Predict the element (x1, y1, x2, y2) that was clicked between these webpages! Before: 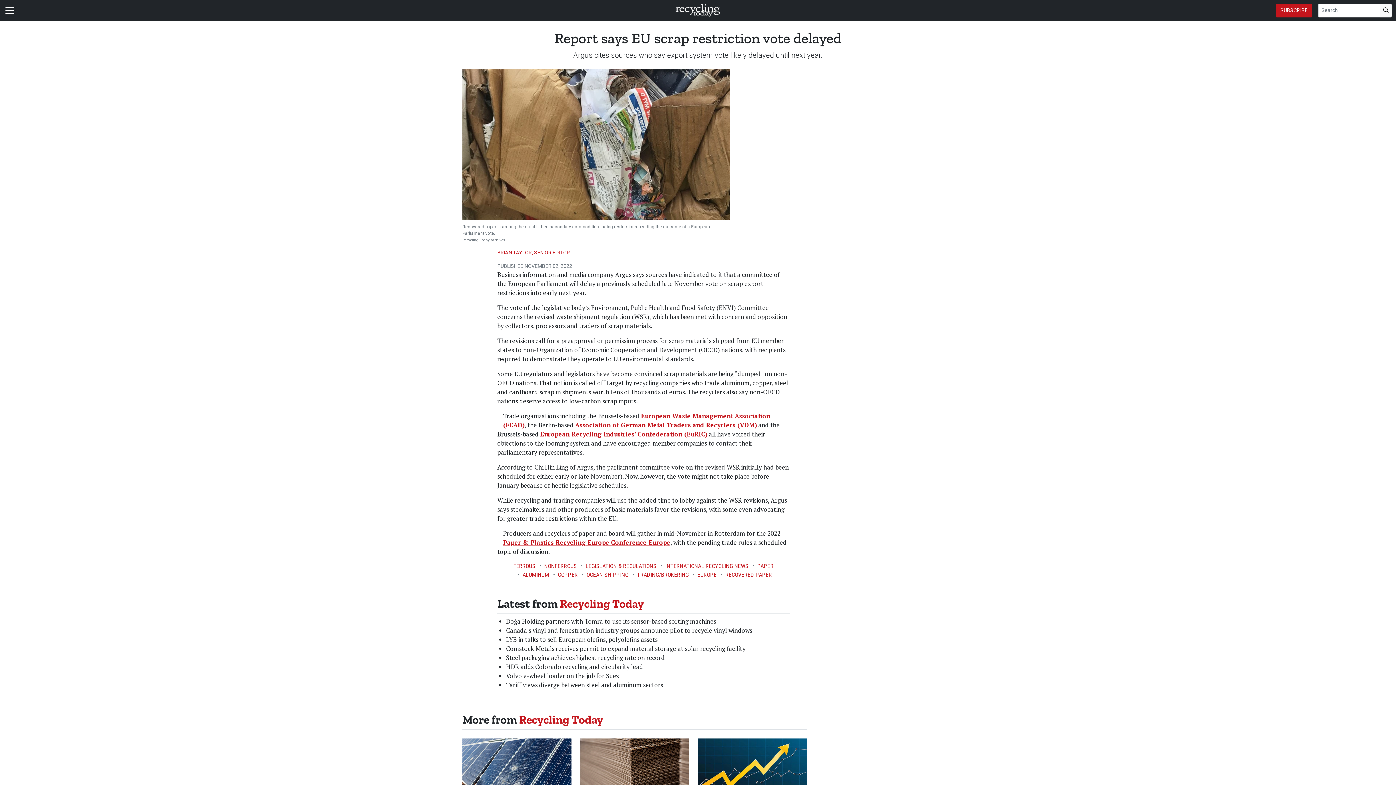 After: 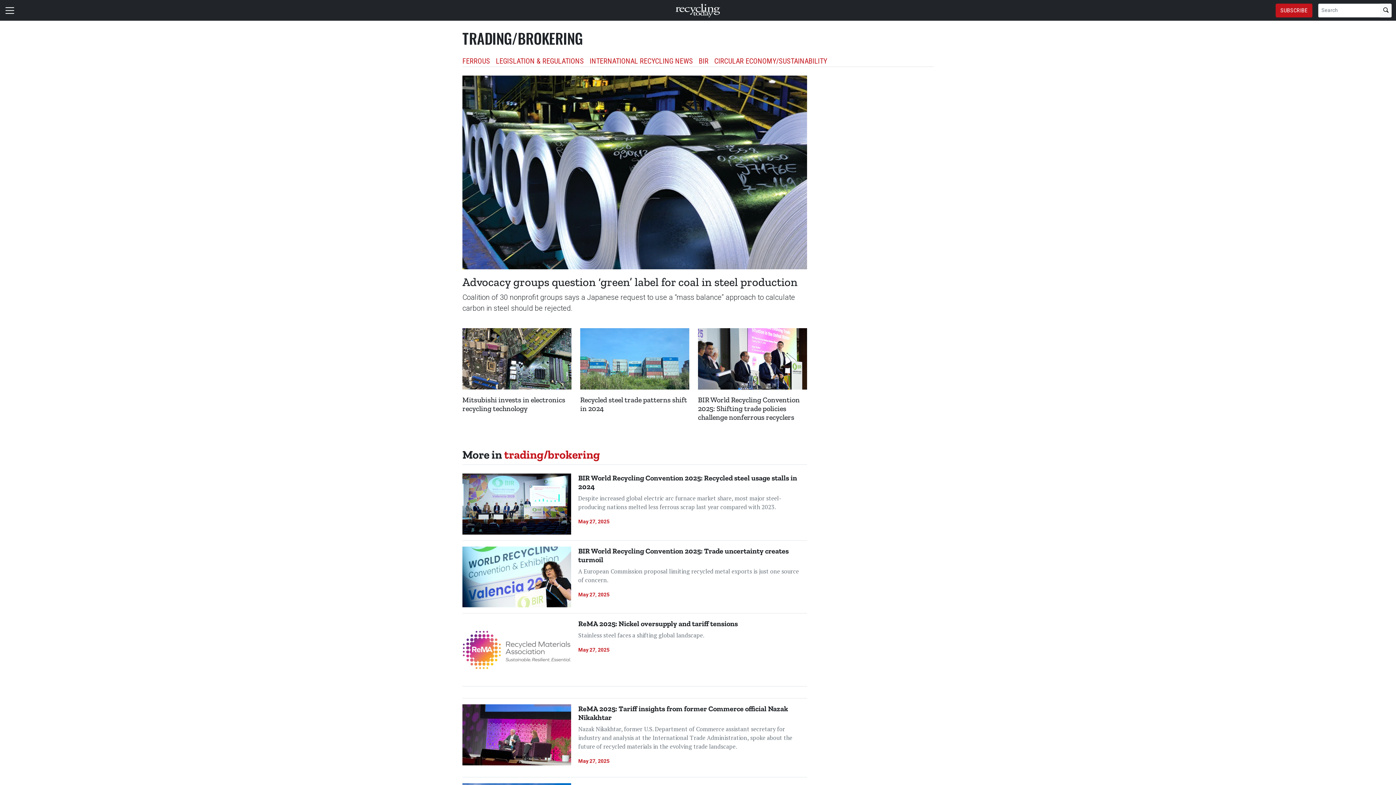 Action: bbox: (637, 571, 688, 578) label: TRADING/BROKERING